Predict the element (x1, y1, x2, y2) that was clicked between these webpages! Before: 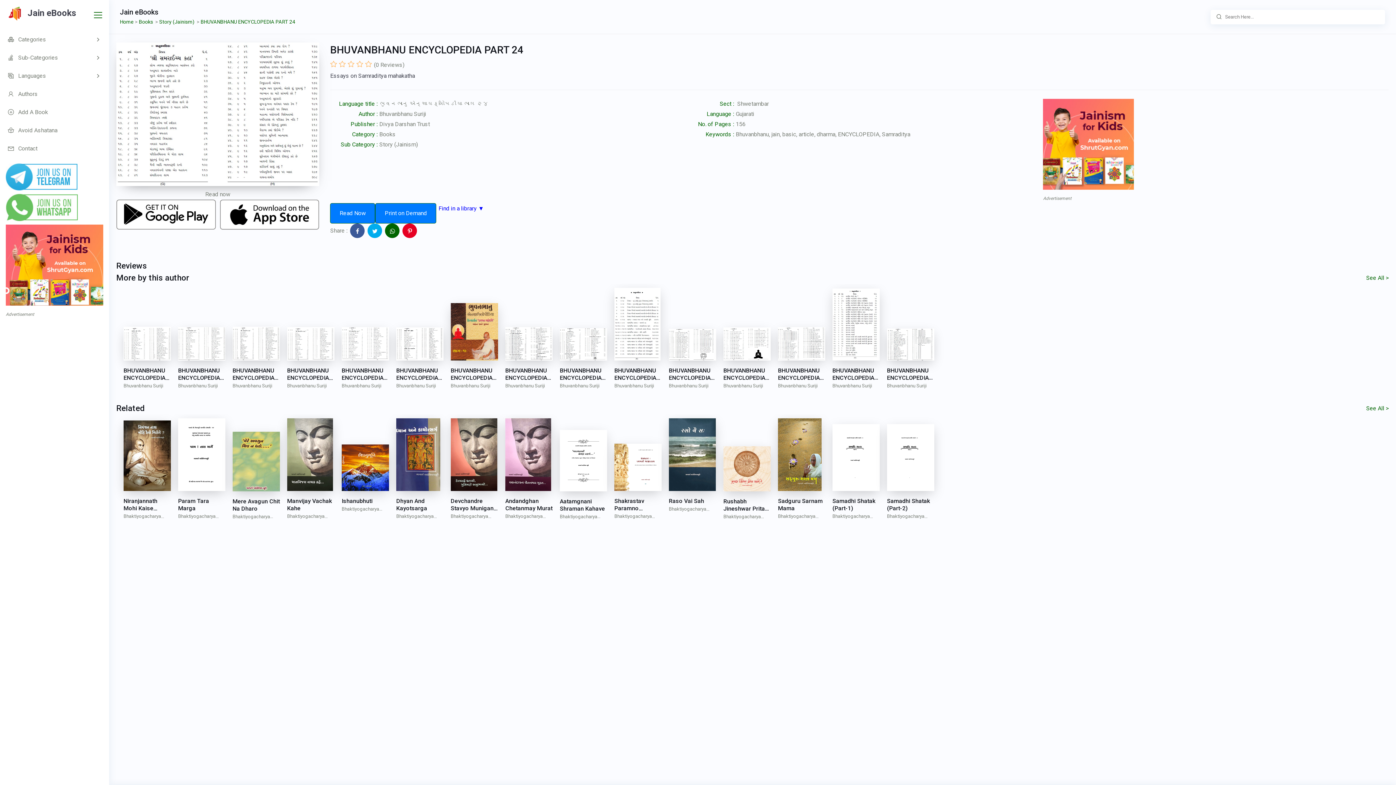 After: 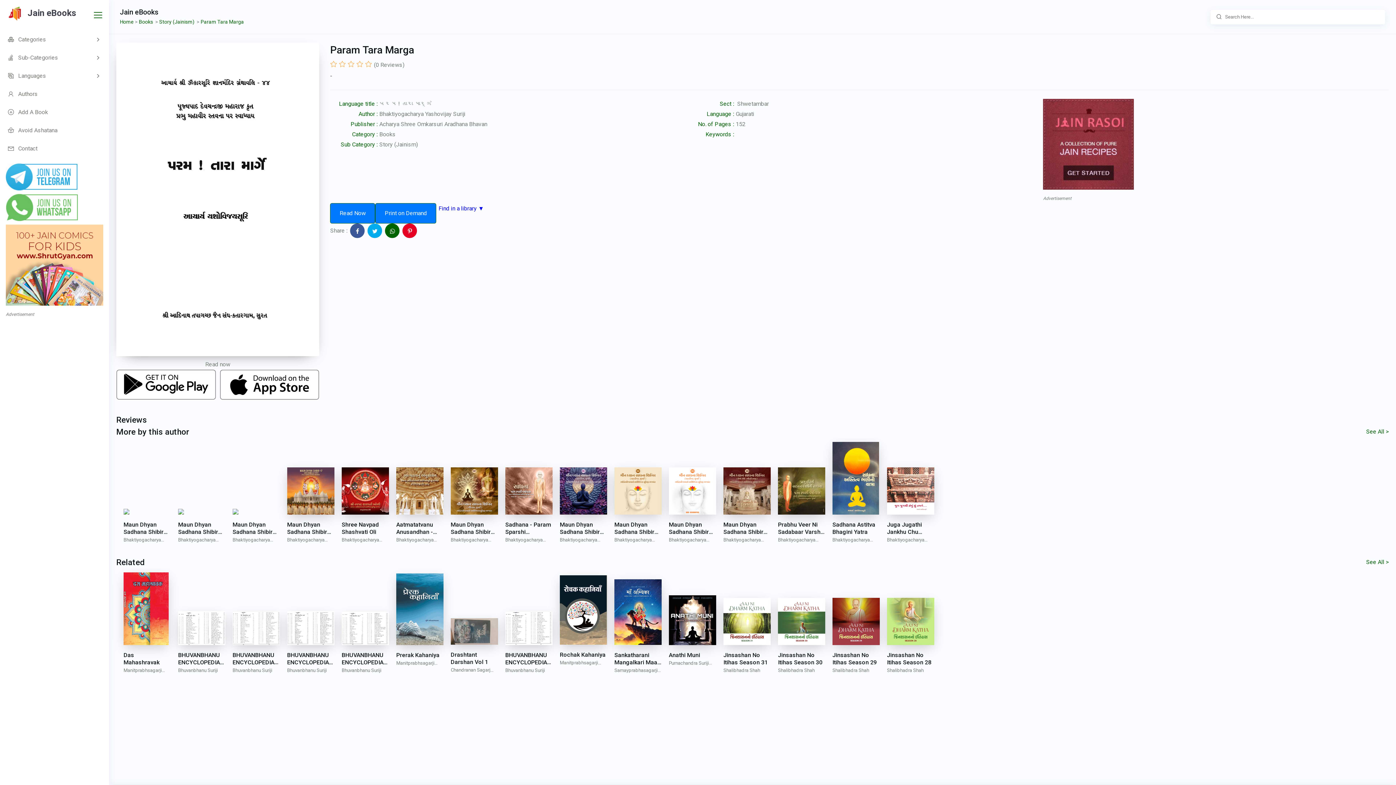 Action: bbox: (178, 473, 225, 496) label: Param Tara Marga